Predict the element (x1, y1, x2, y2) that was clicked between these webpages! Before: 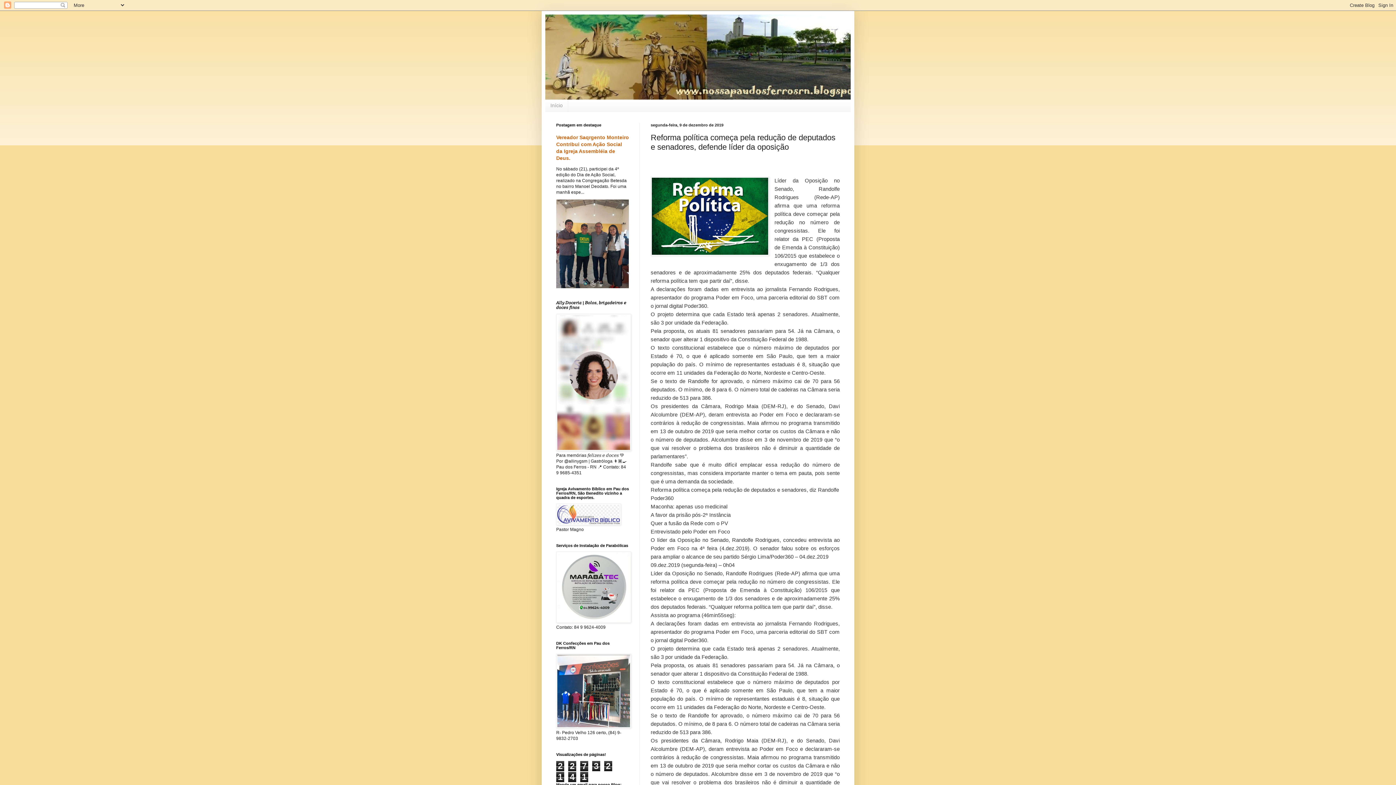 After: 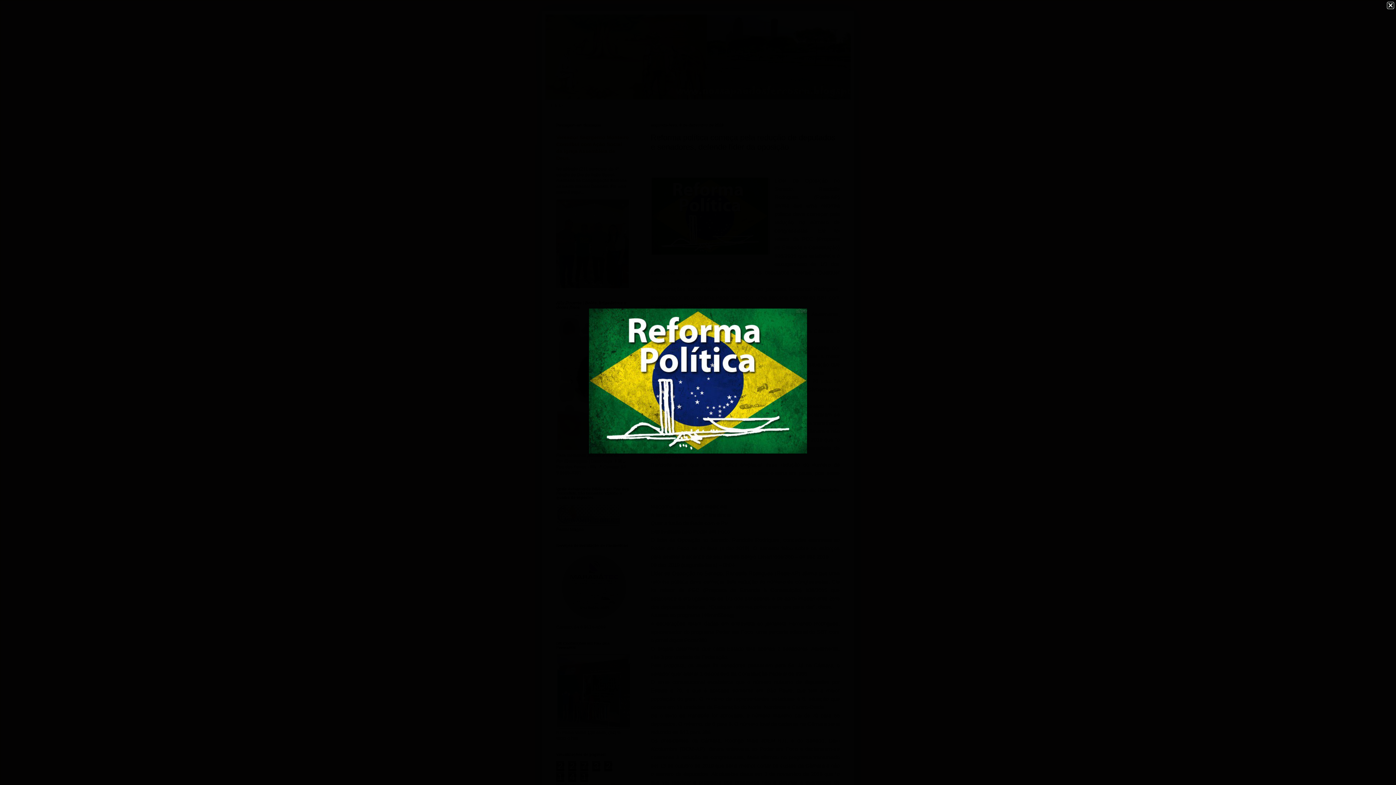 Action: bbox: (650, 176, 769, 258)